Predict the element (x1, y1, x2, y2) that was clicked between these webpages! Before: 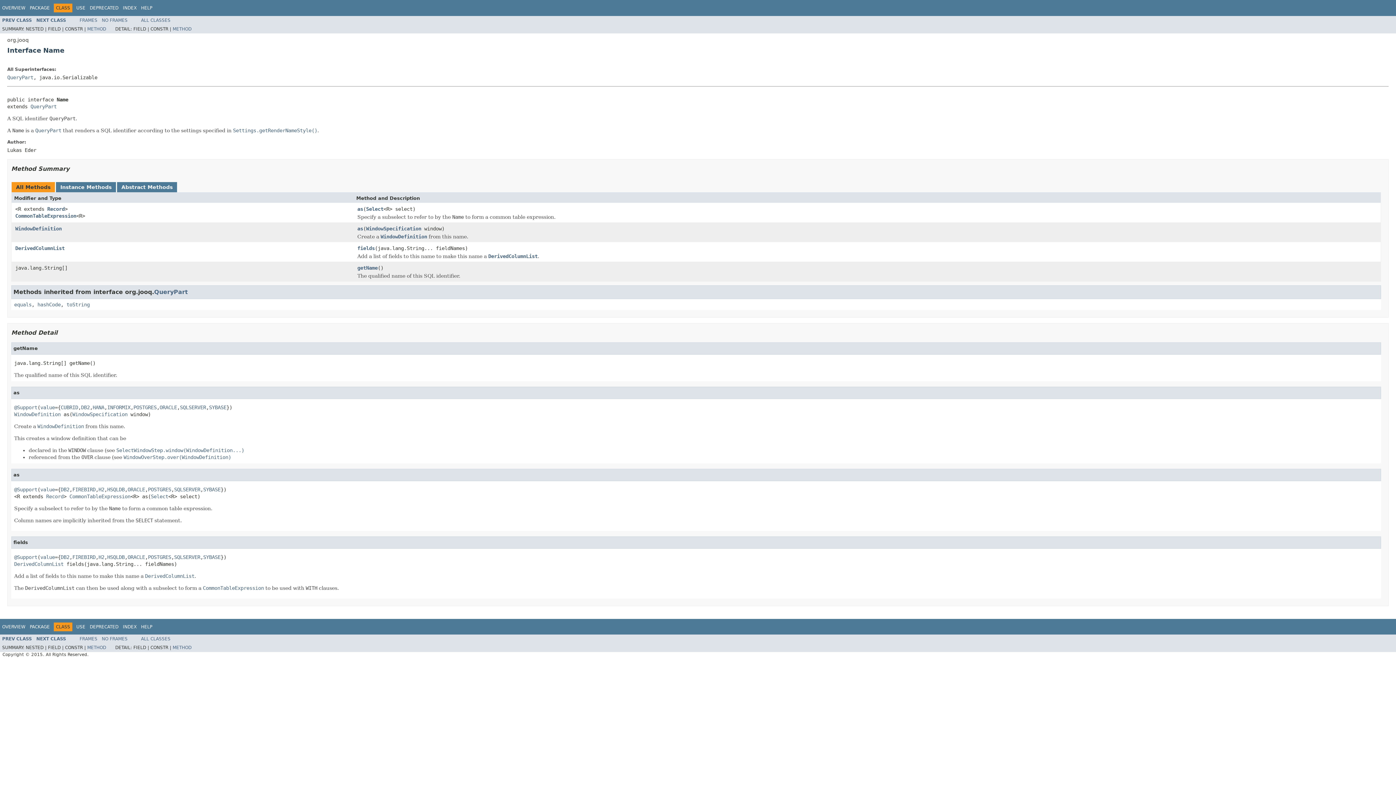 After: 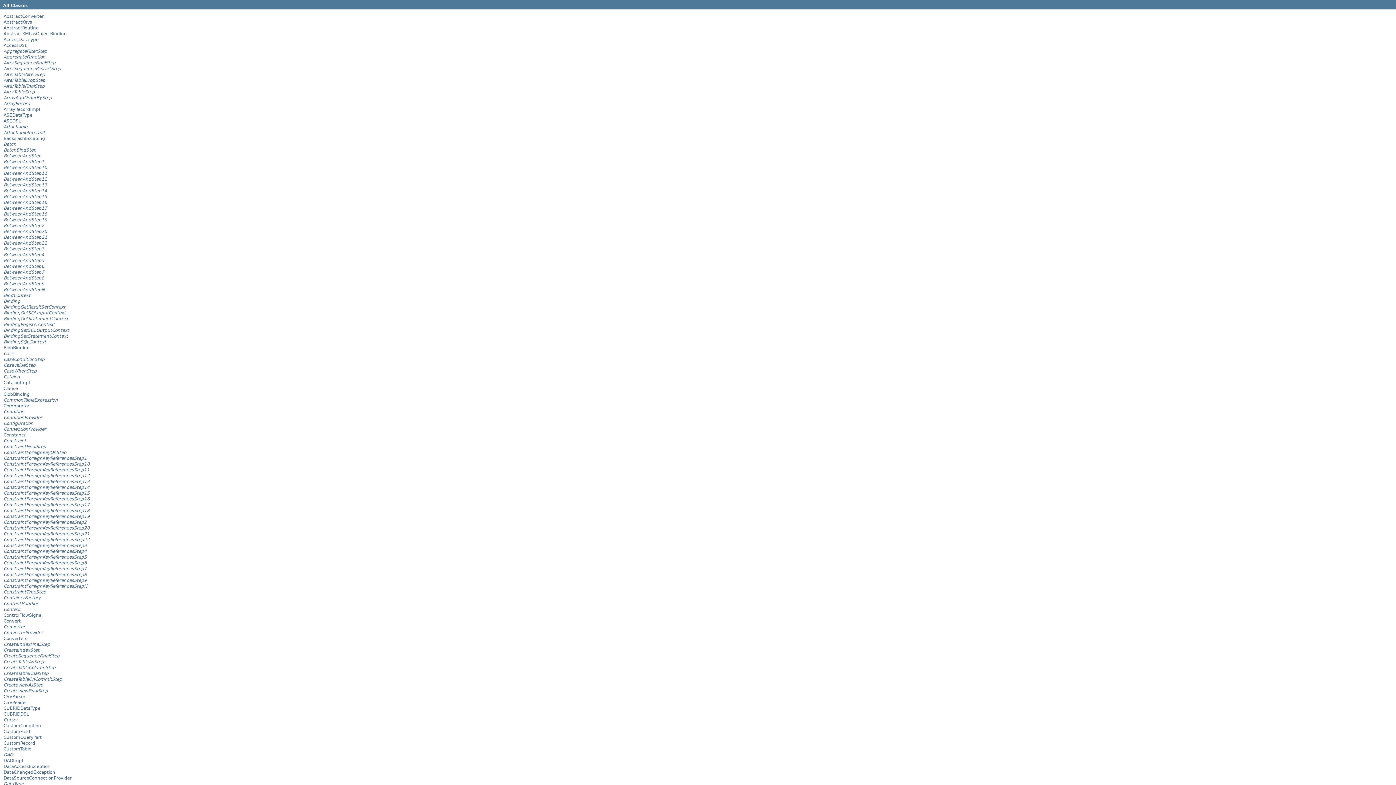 Action: bbox: (141, 636, 170, 641) label: ALL CLASSES